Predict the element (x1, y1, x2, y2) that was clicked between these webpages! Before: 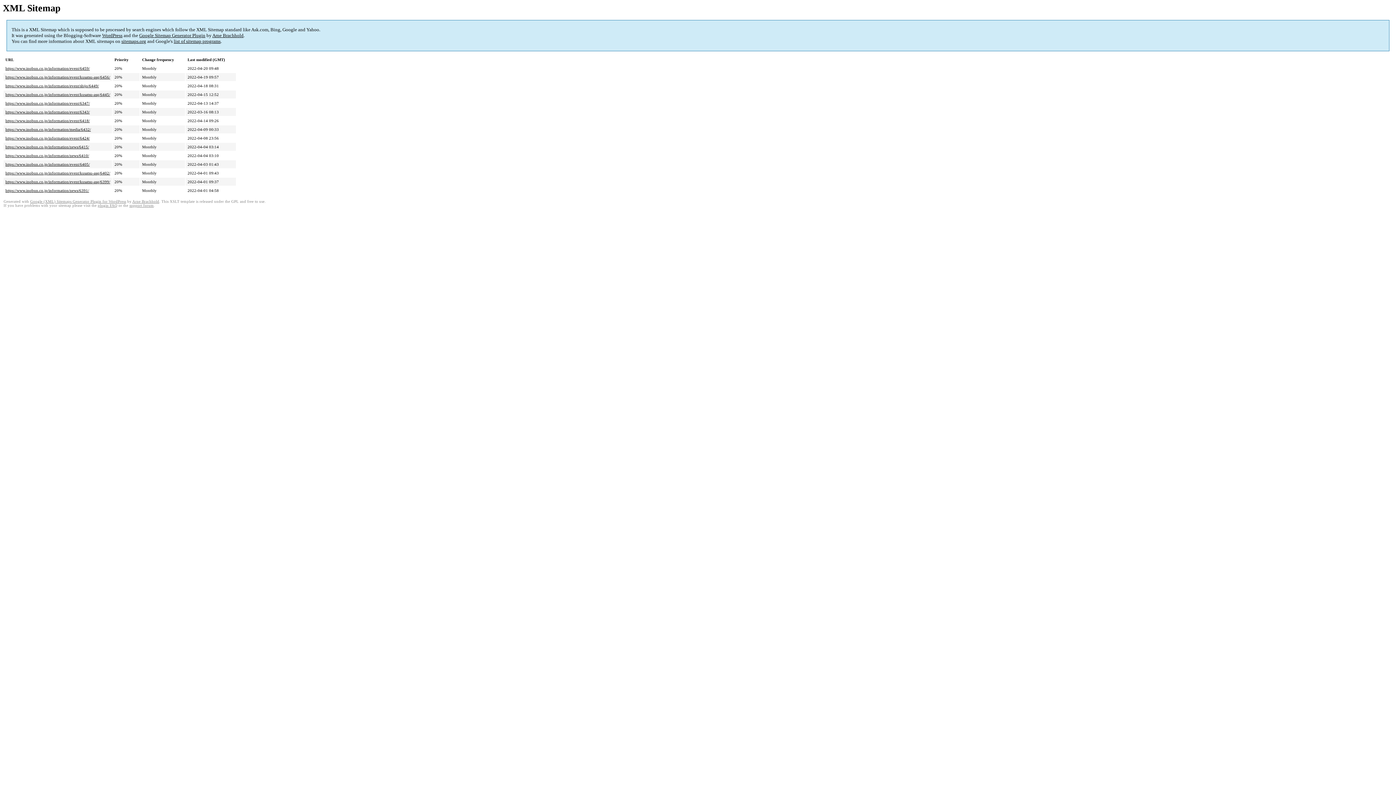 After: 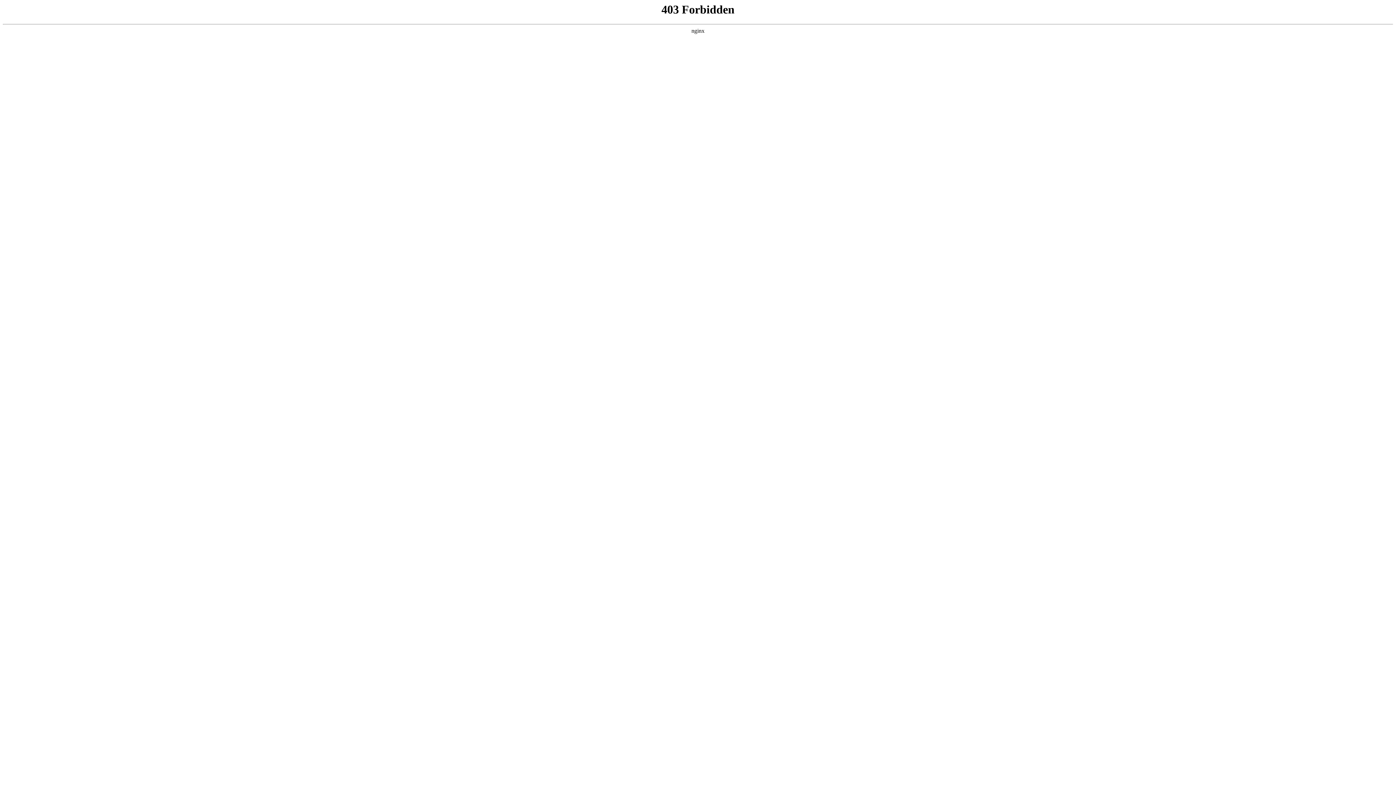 Action: label: WordPress bbox: (102, 32, 122, 38)